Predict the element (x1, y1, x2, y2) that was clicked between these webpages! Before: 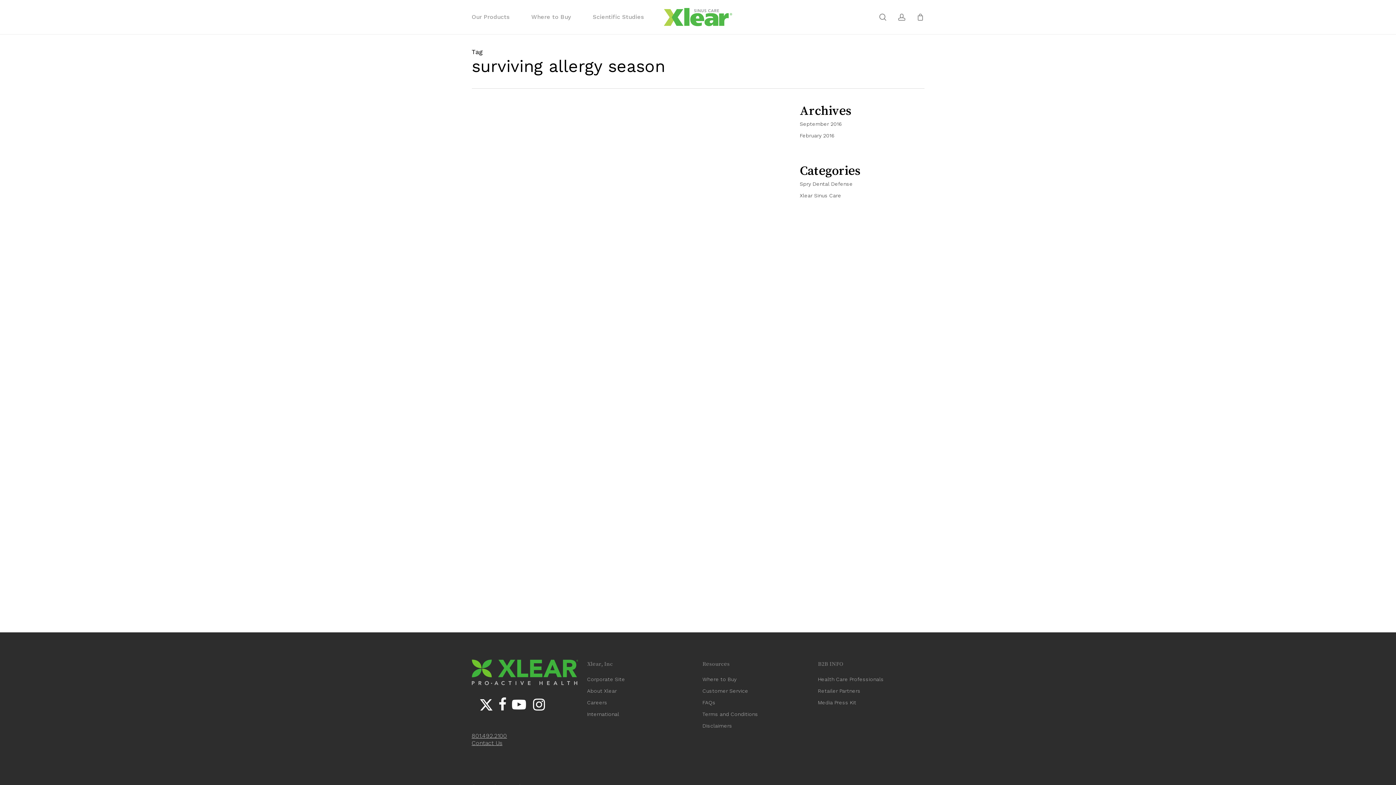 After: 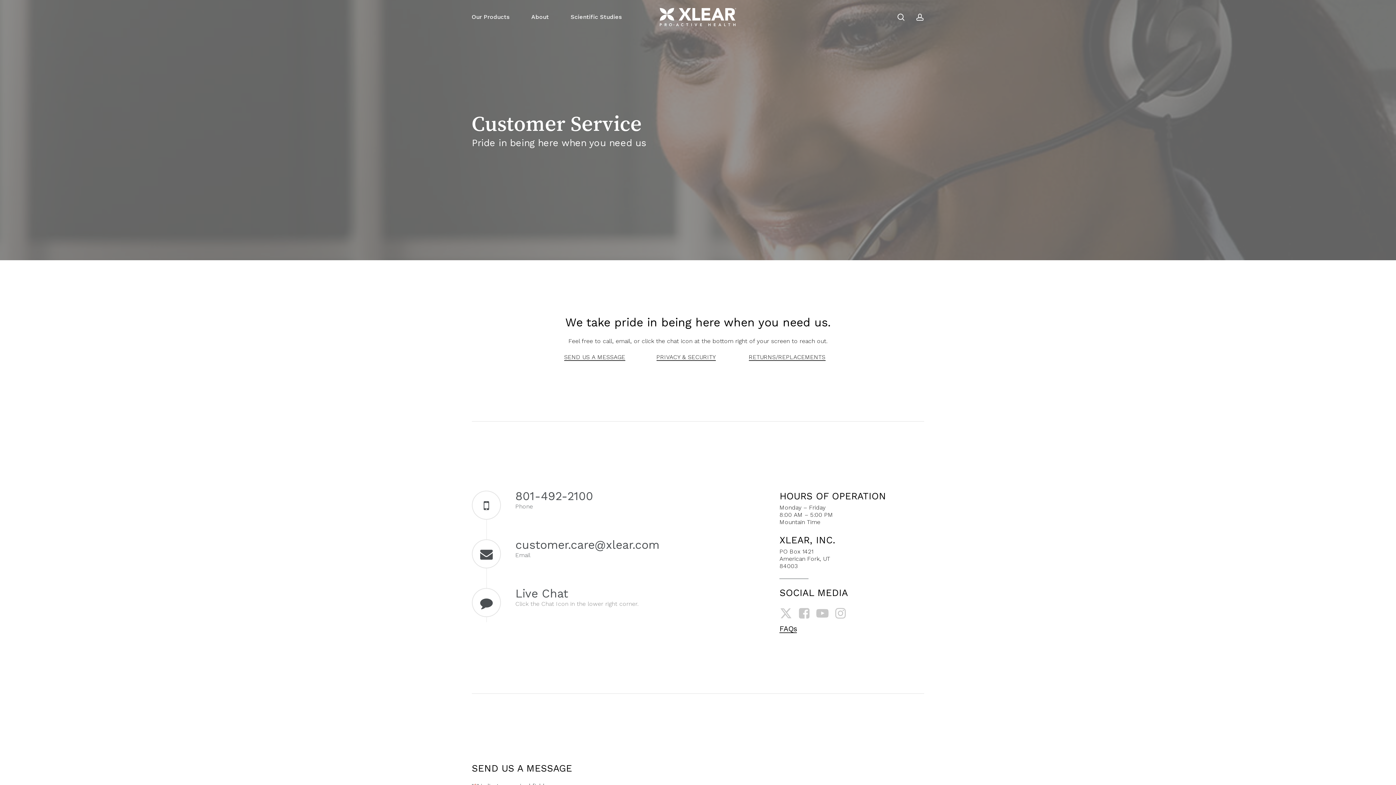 Action: label: Customer Service bbox: (702, 686, 809, 695)